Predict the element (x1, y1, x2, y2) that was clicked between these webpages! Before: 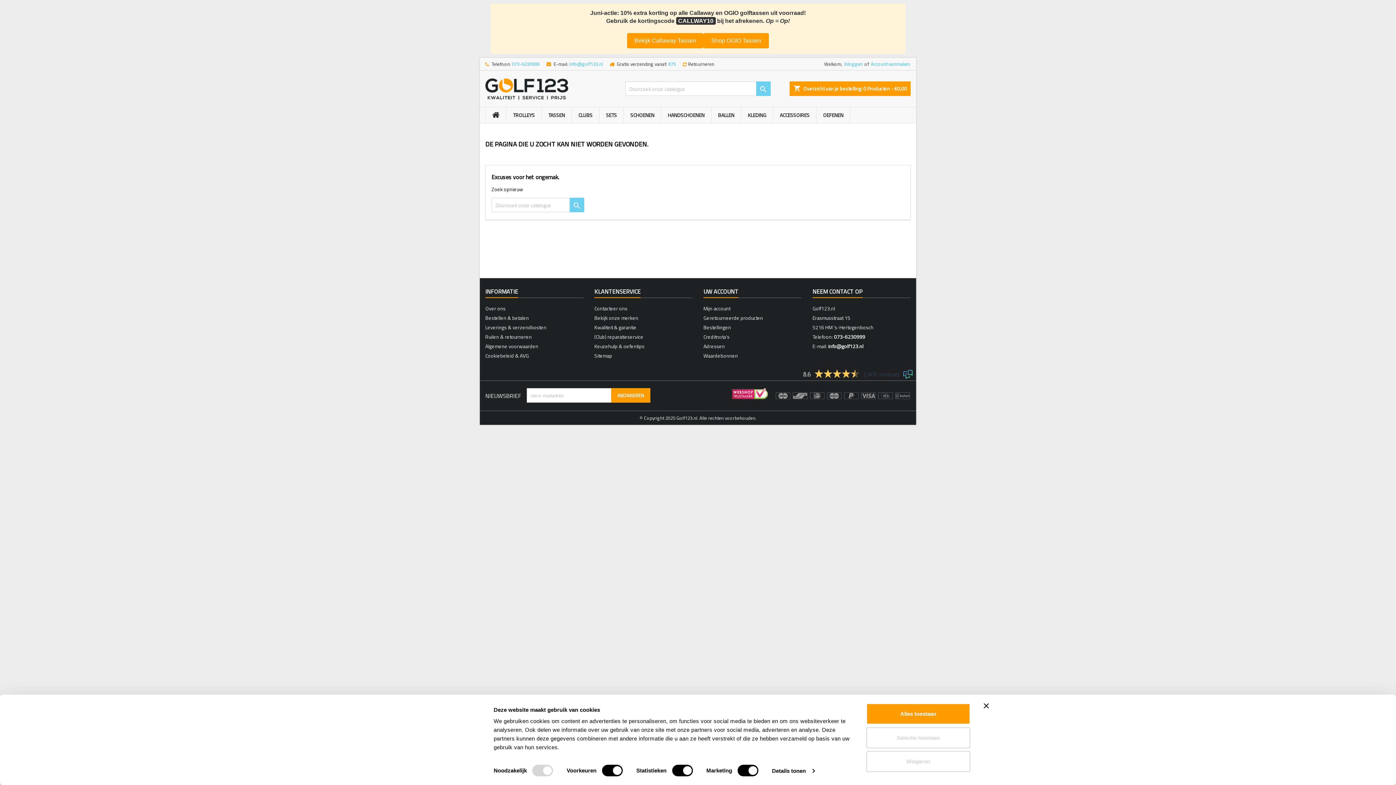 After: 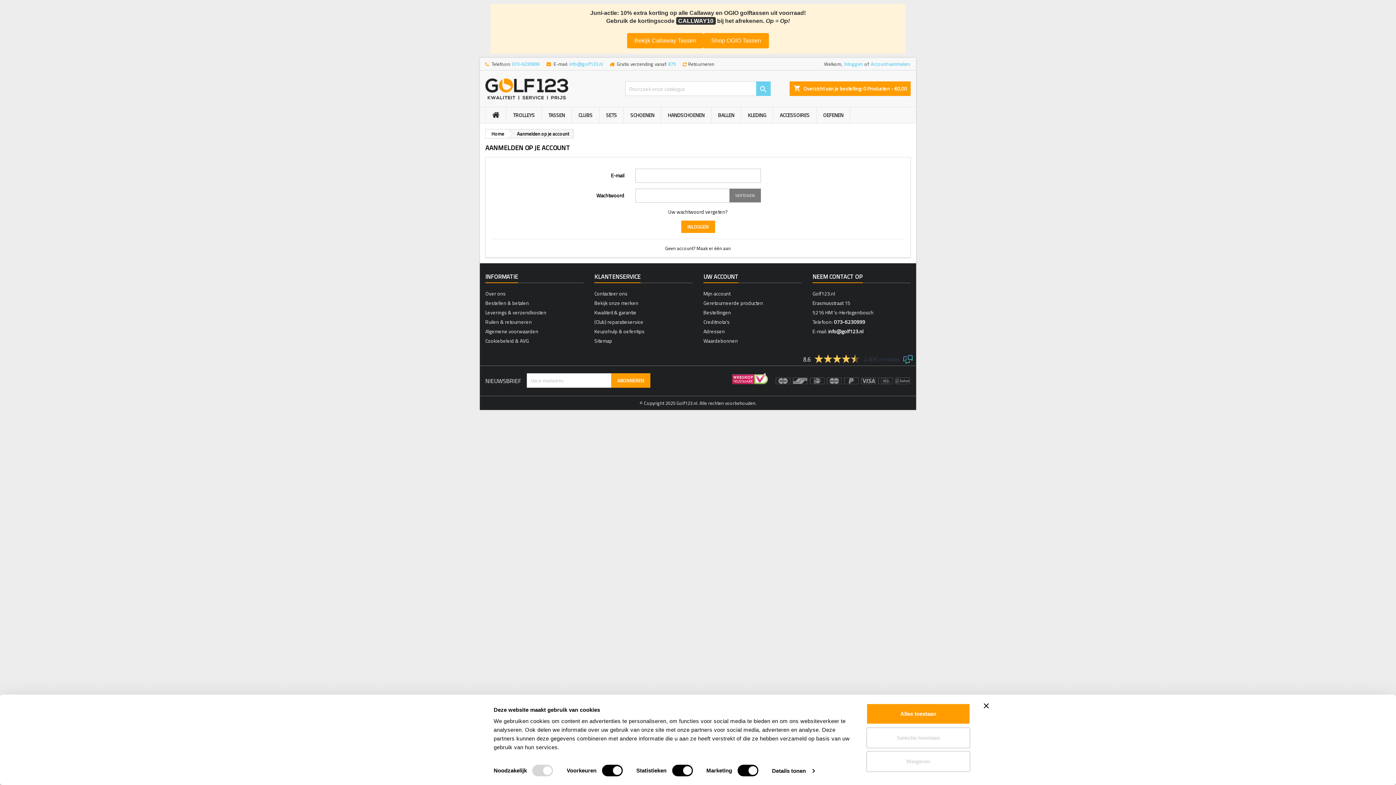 Action: label: Mijn account bbox: (703, 304, 730, 312)